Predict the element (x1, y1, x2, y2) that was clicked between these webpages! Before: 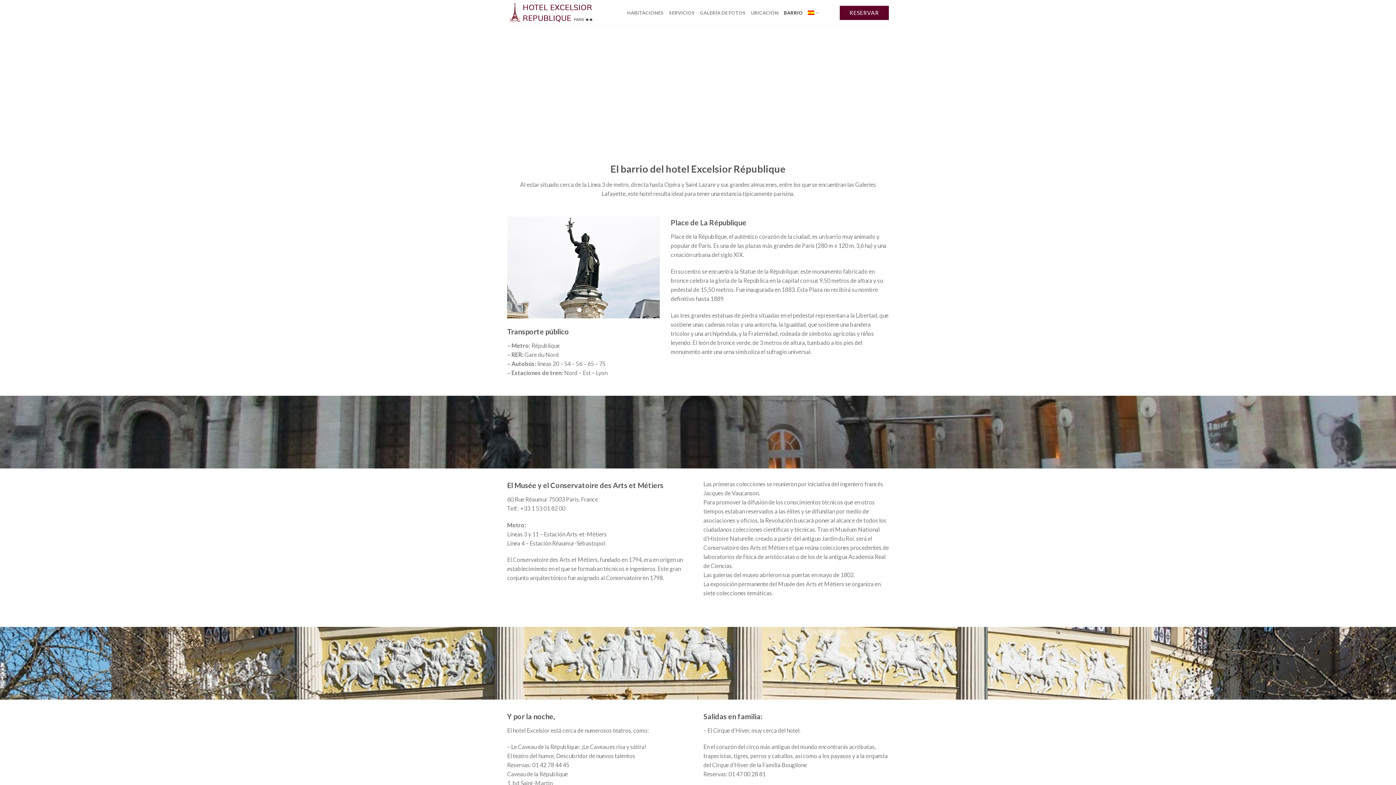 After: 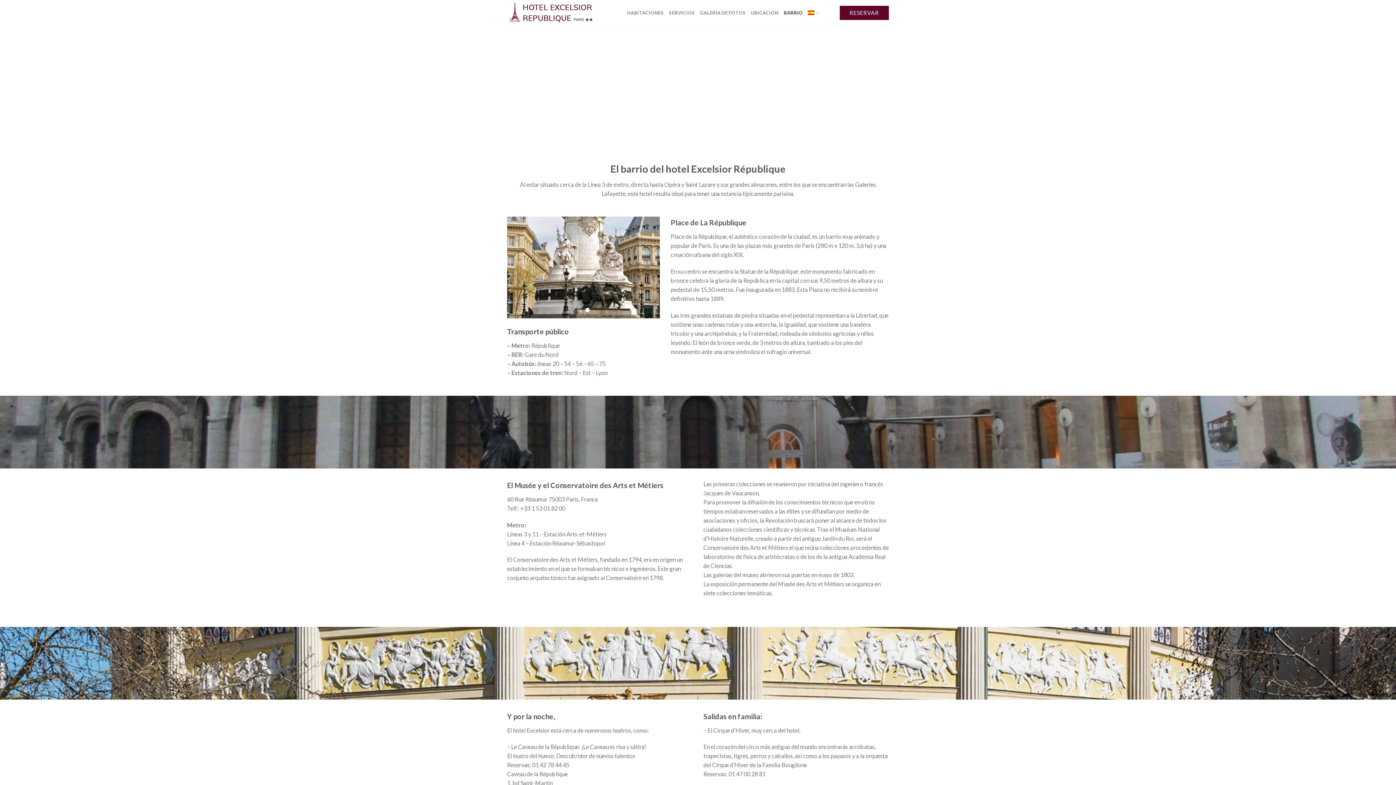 Action: bbox: (808, 5, 819, 19)